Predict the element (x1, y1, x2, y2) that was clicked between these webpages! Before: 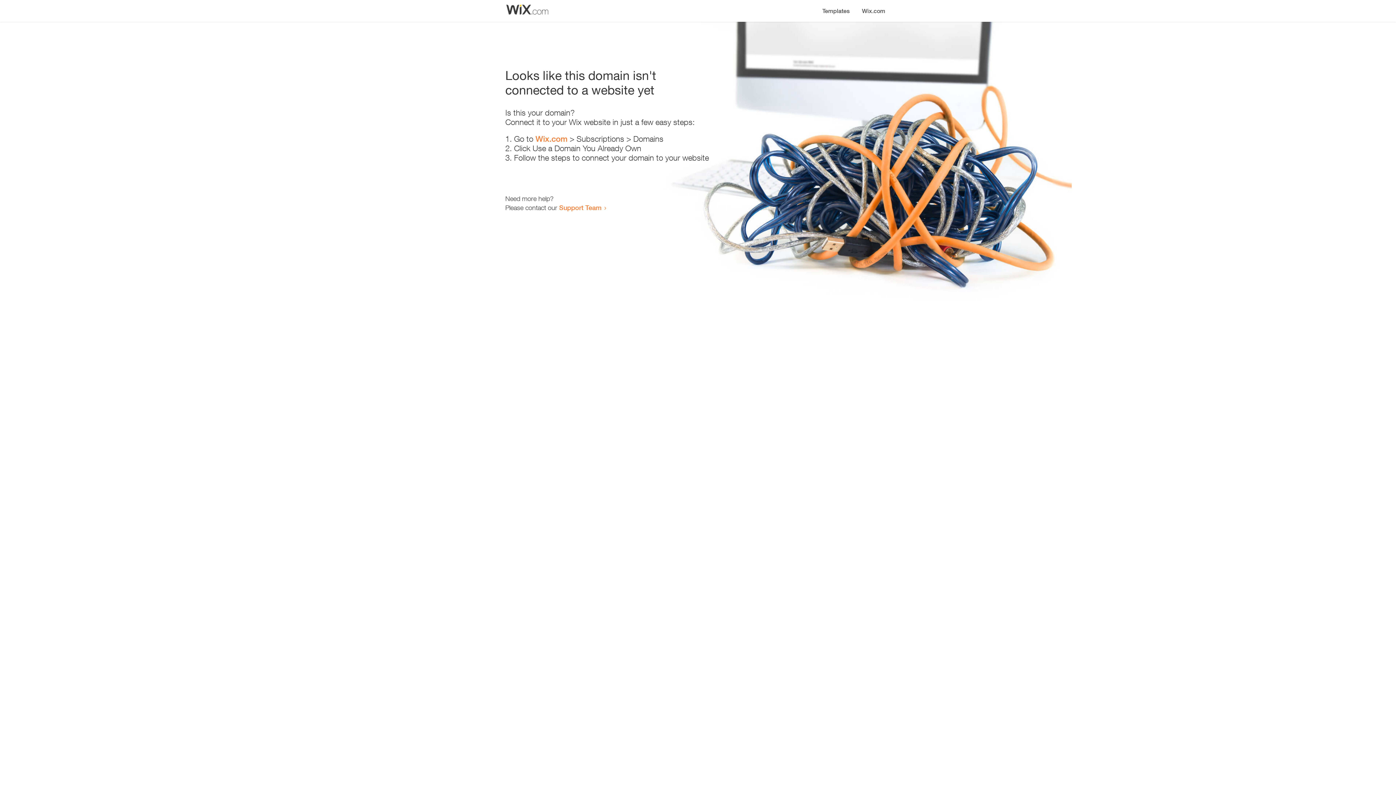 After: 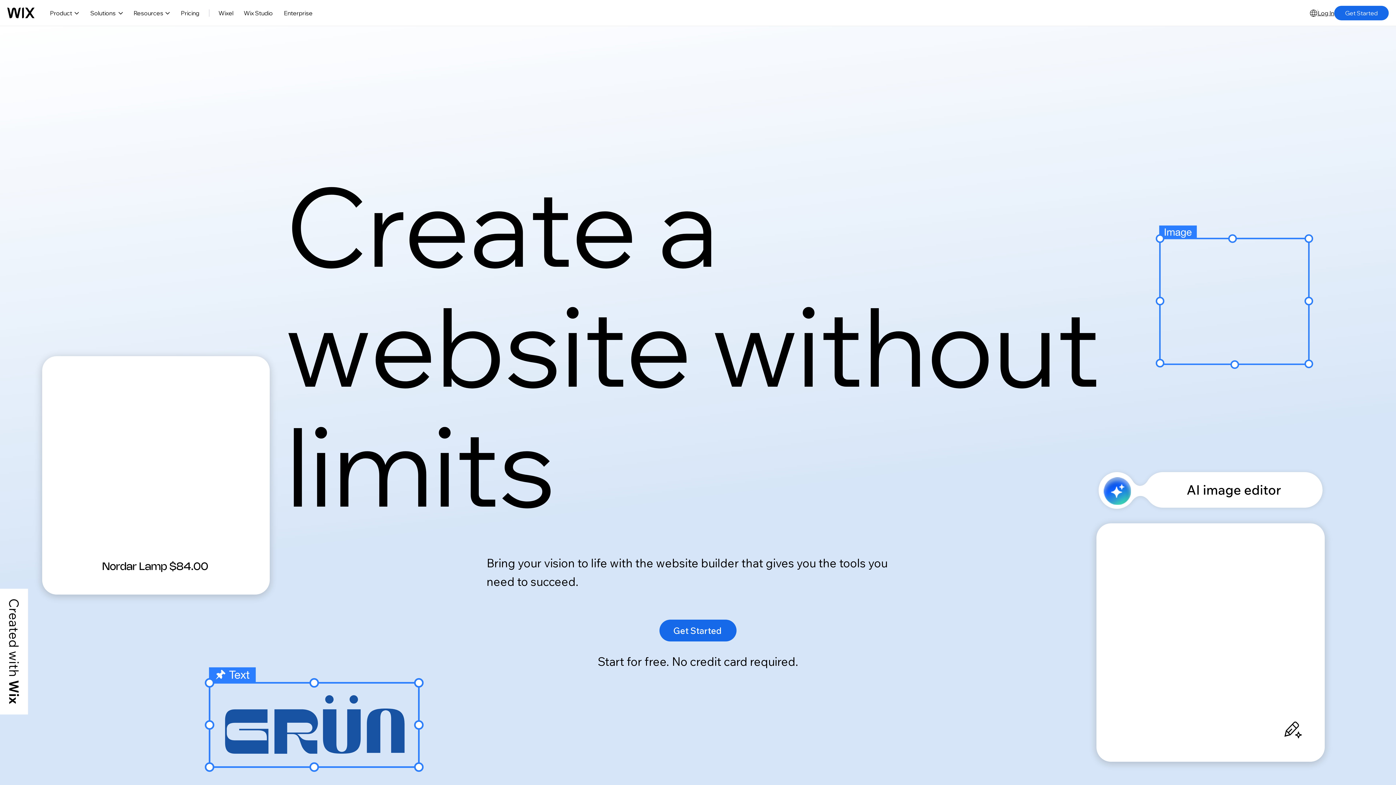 Action: bbox: (535, 134, 567, 143) label: Wix.com